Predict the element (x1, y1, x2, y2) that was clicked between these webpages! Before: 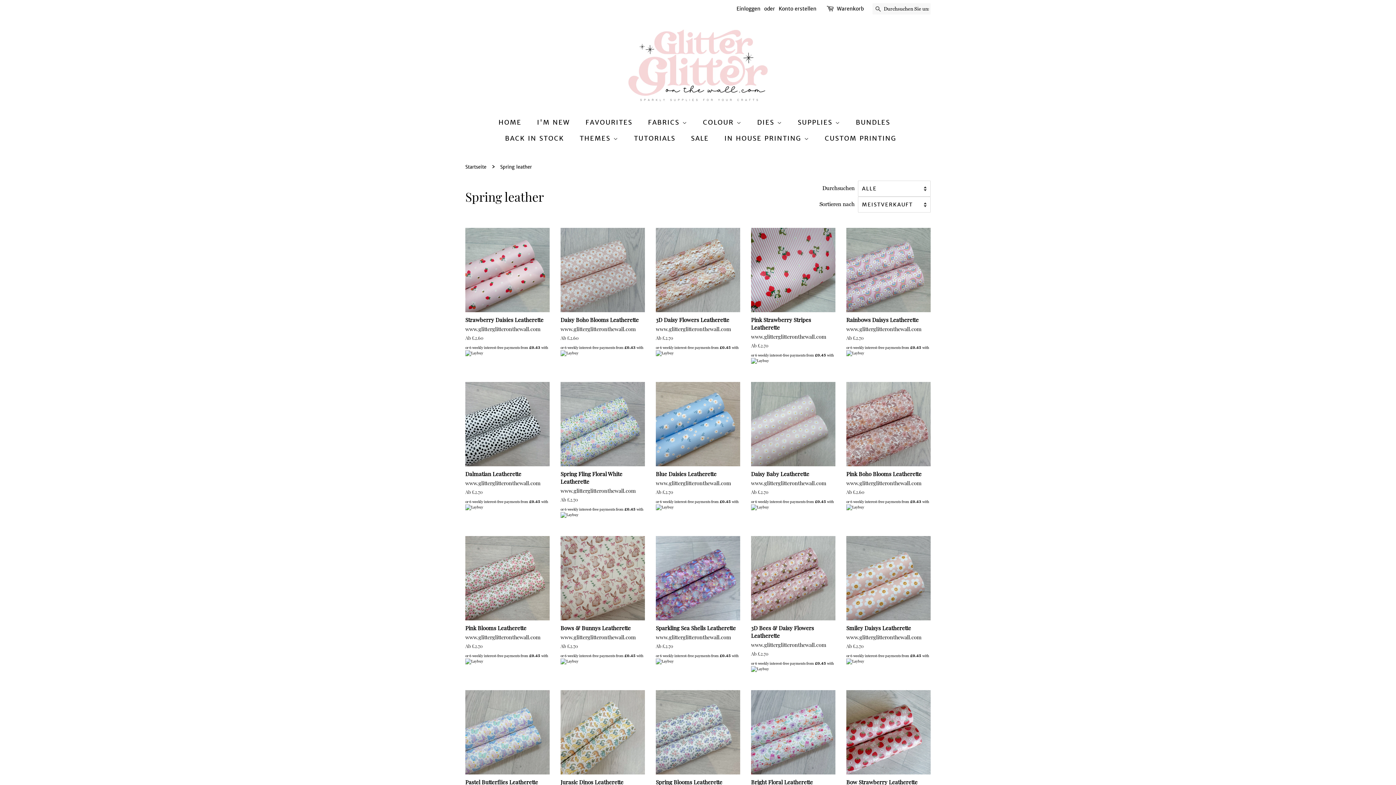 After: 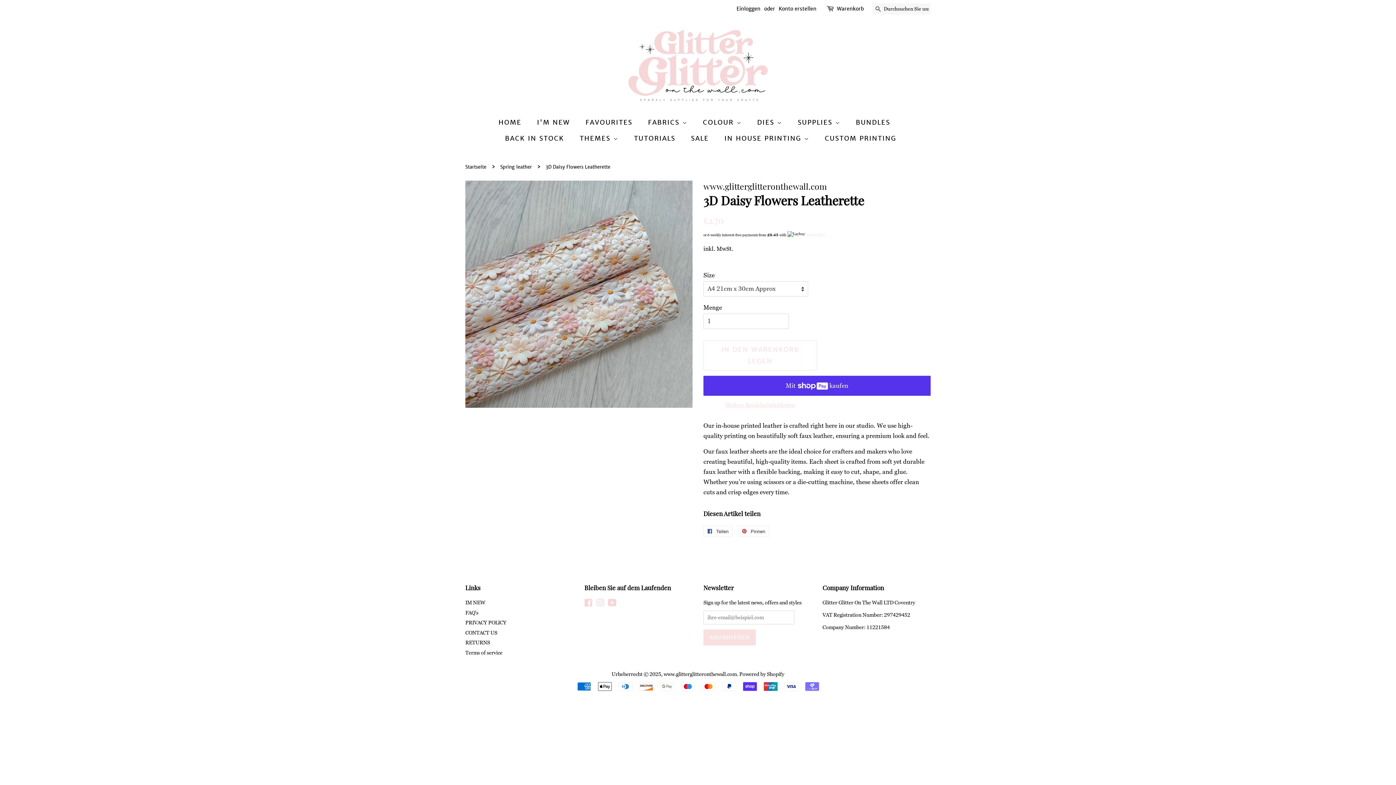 Action: label: 3D Daisy Flowers Leatherette

www.glitterglitteronthewall.com

Ab £2.70

or 6 weekly interest-free payments from
£0.45
with bbox: (656, 228, 740, 374)